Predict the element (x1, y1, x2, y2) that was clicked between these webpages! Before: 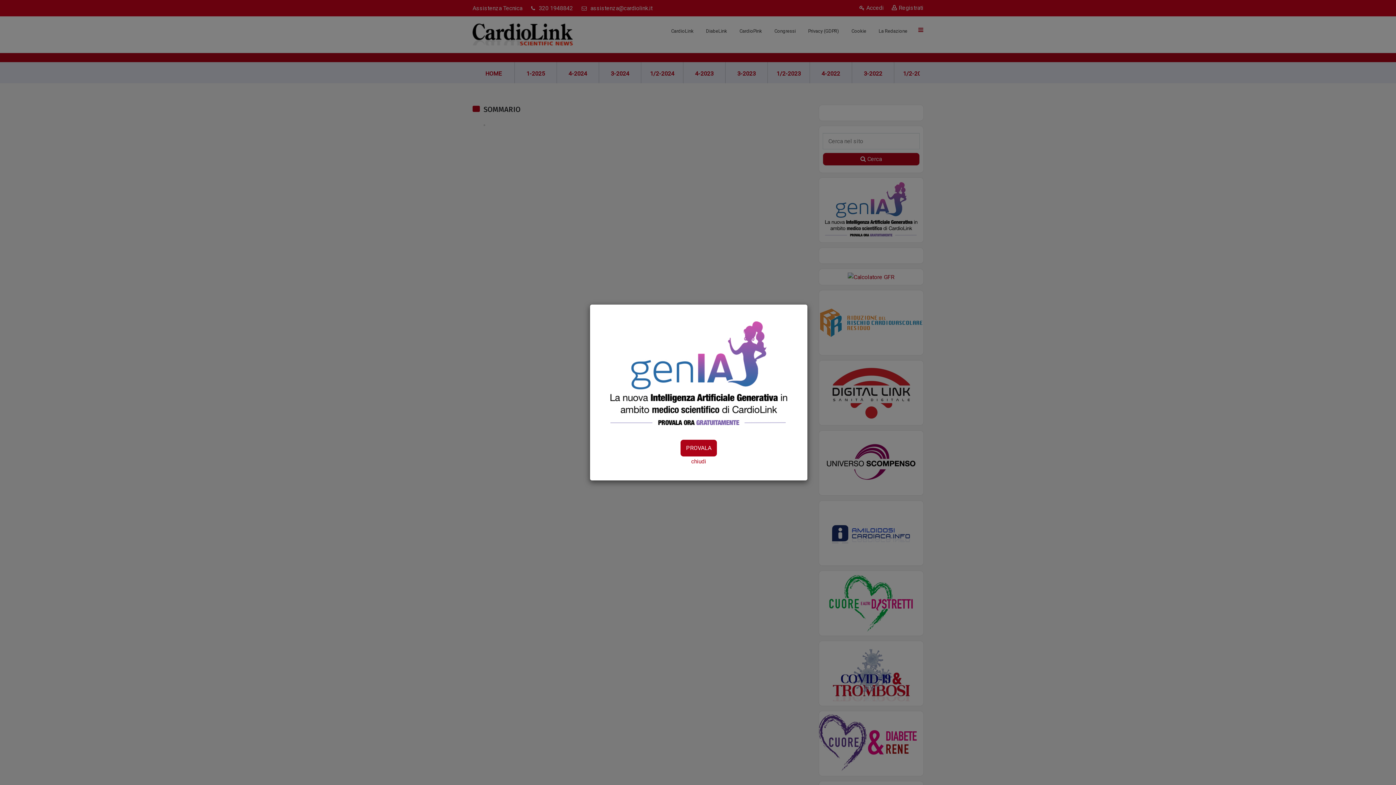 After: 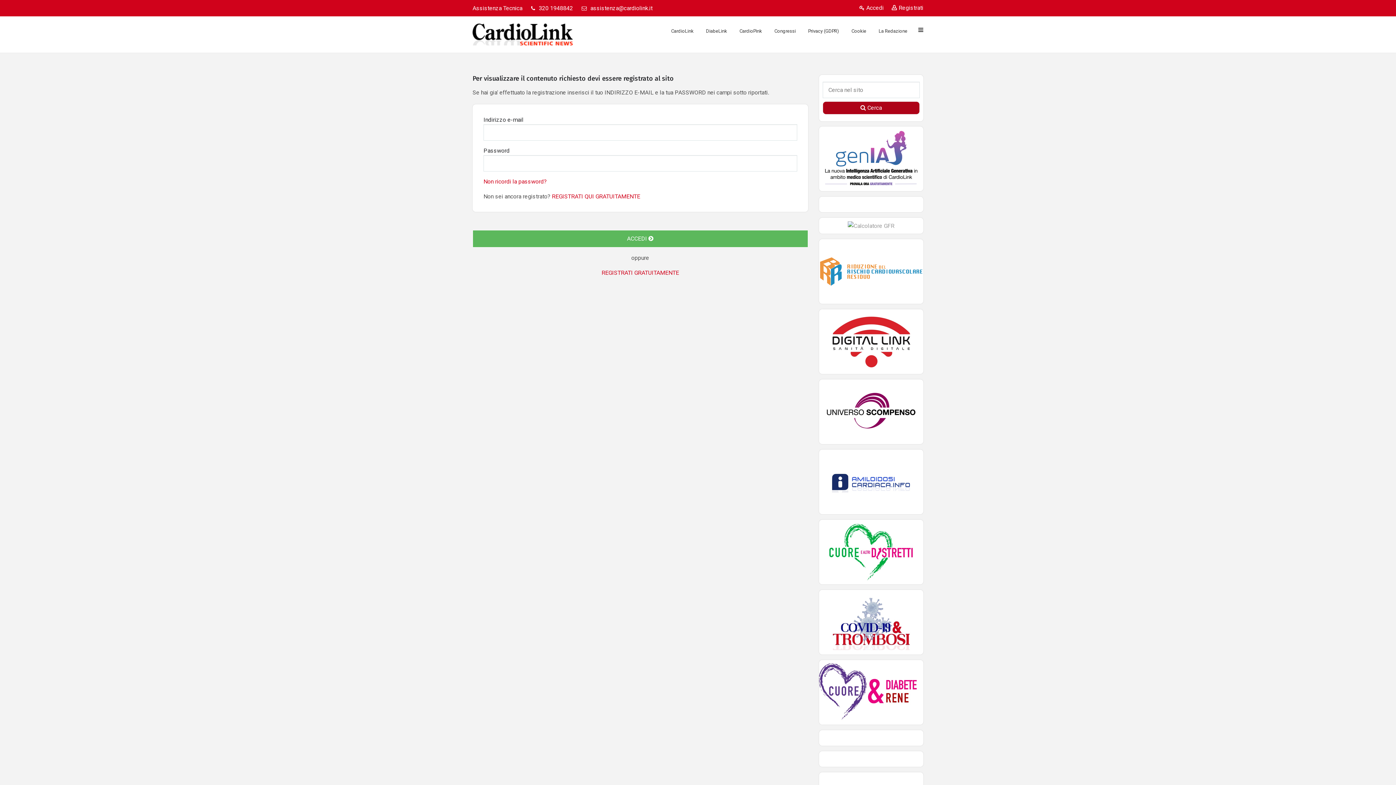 Action: bbox: (595, 319, 802, 430)